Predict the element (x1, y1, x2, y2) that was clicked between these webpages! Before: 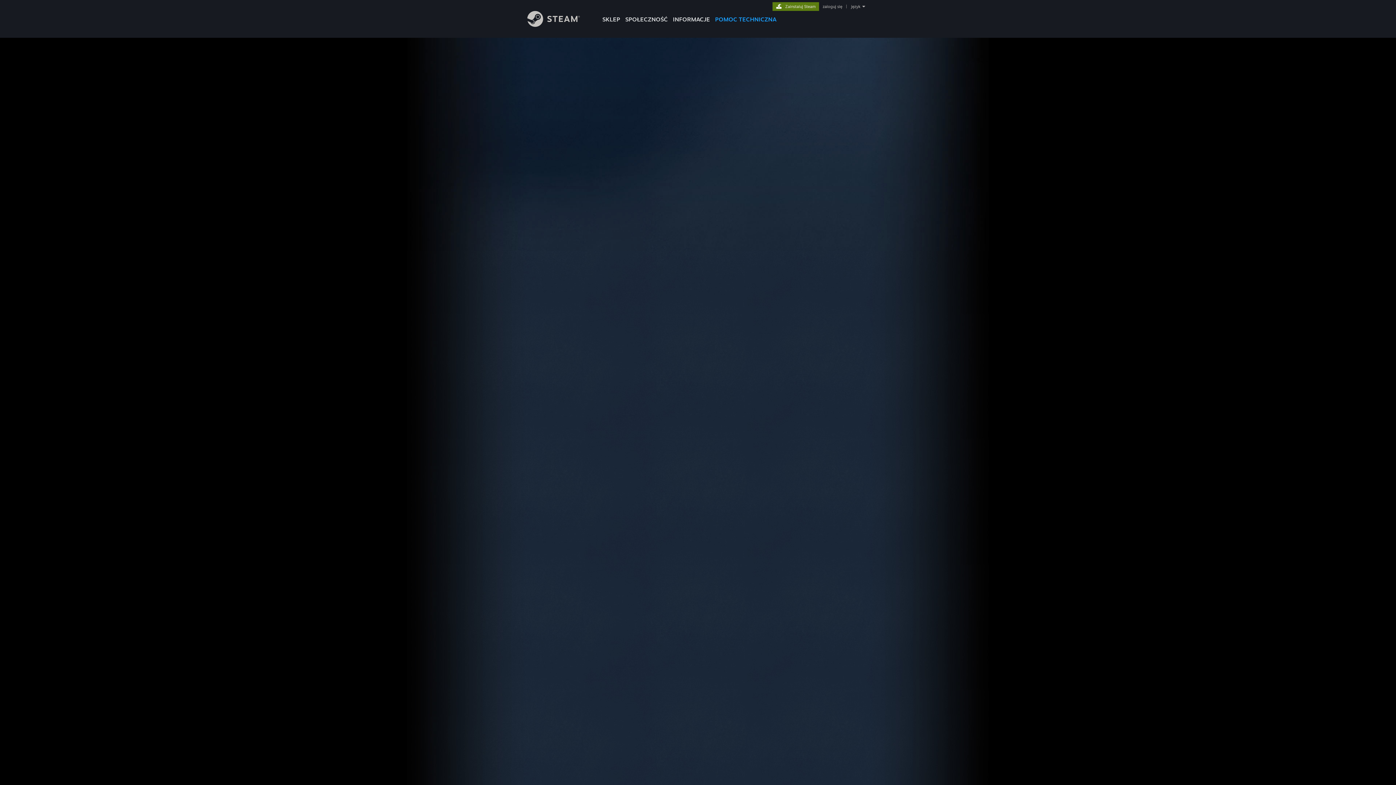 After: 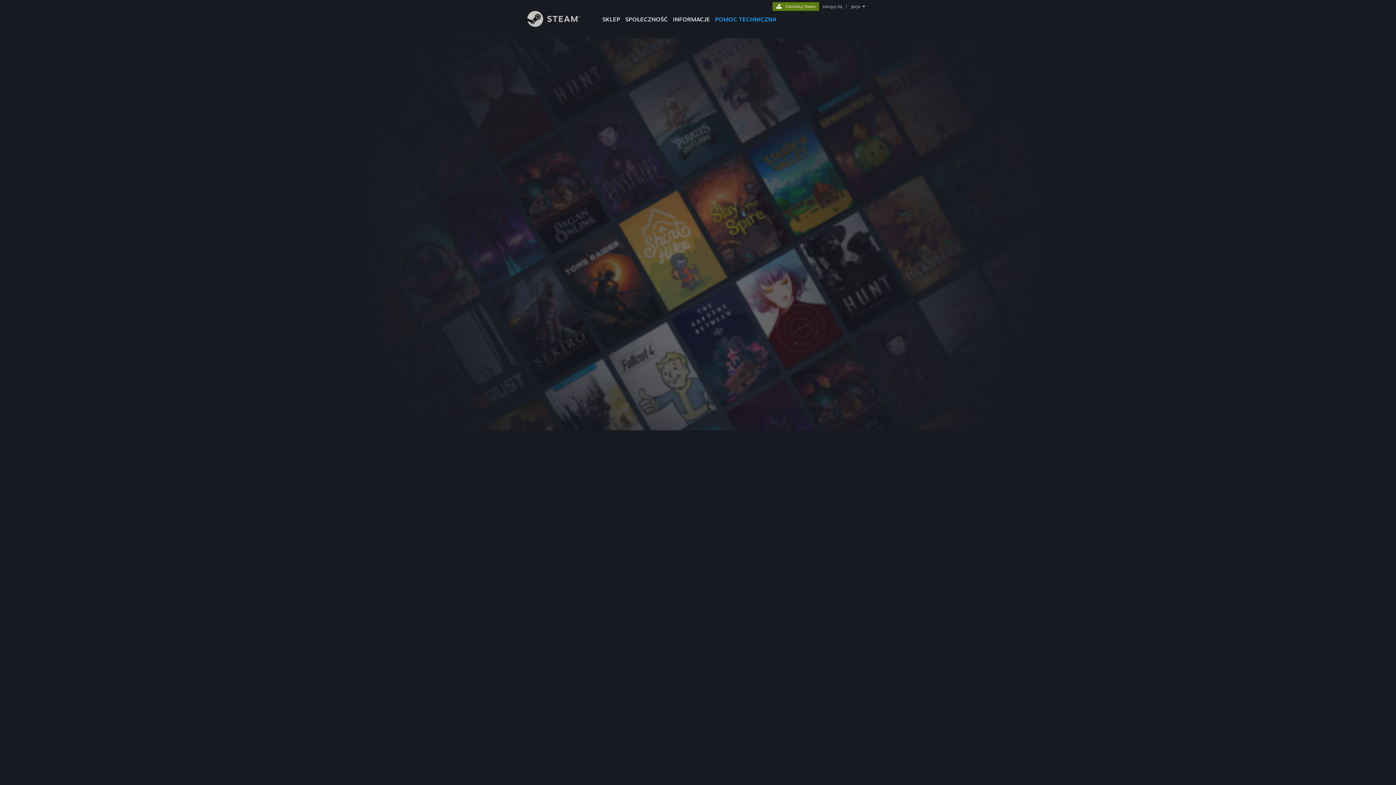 Action: bbox: (821, 4, 844, 9) label: zaloguj się